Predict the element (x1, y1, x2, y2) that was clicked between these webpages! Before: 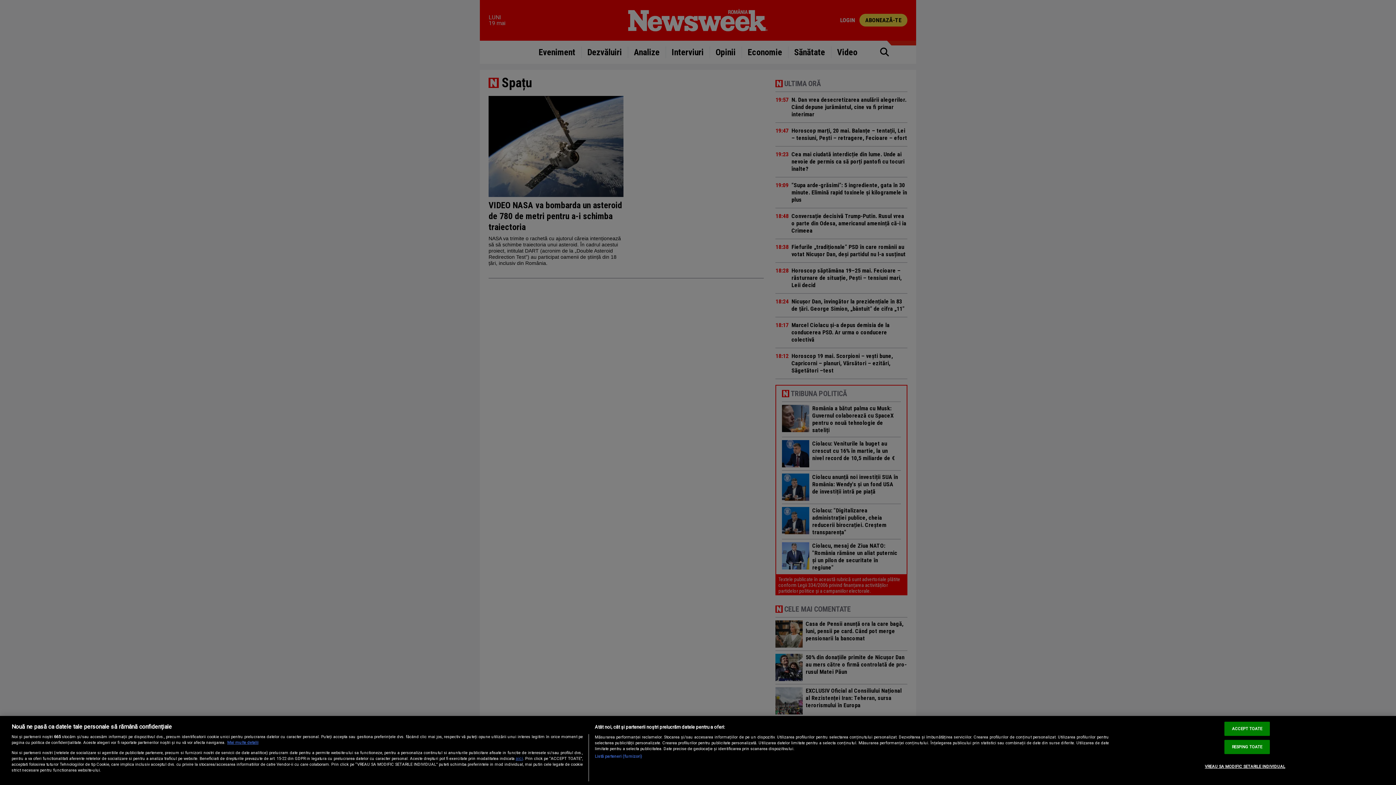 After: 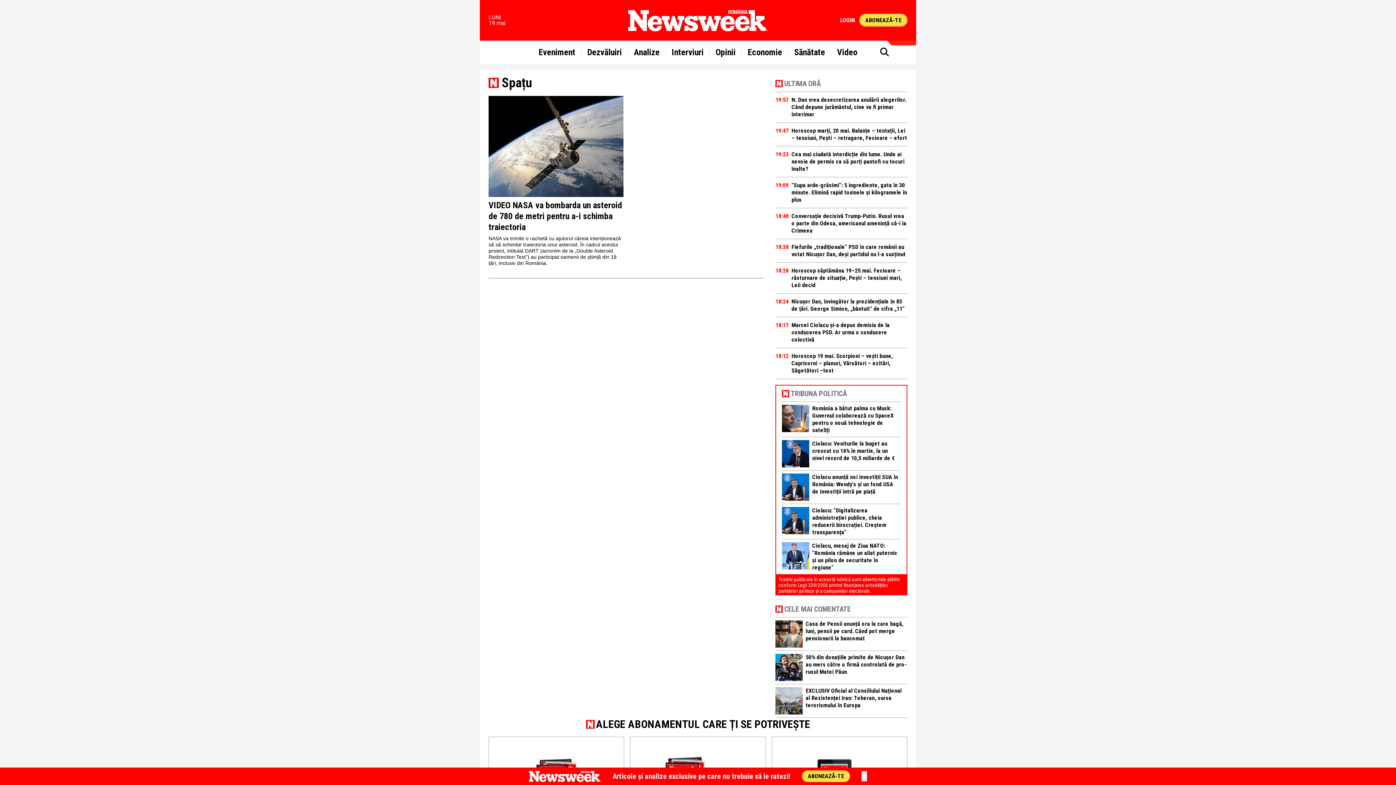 Action: bbox: (1224, 722, 1270, 736) label: ACCEPT TOATE